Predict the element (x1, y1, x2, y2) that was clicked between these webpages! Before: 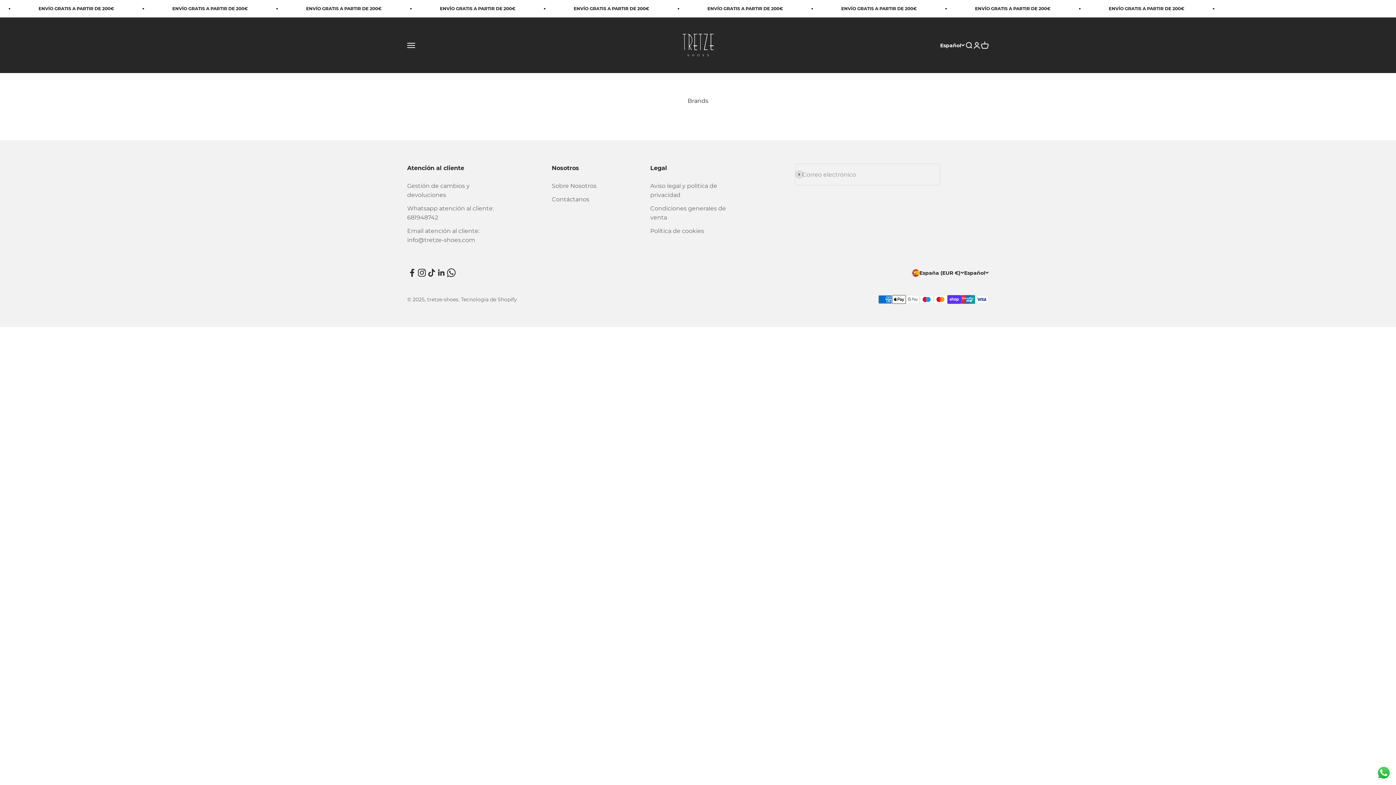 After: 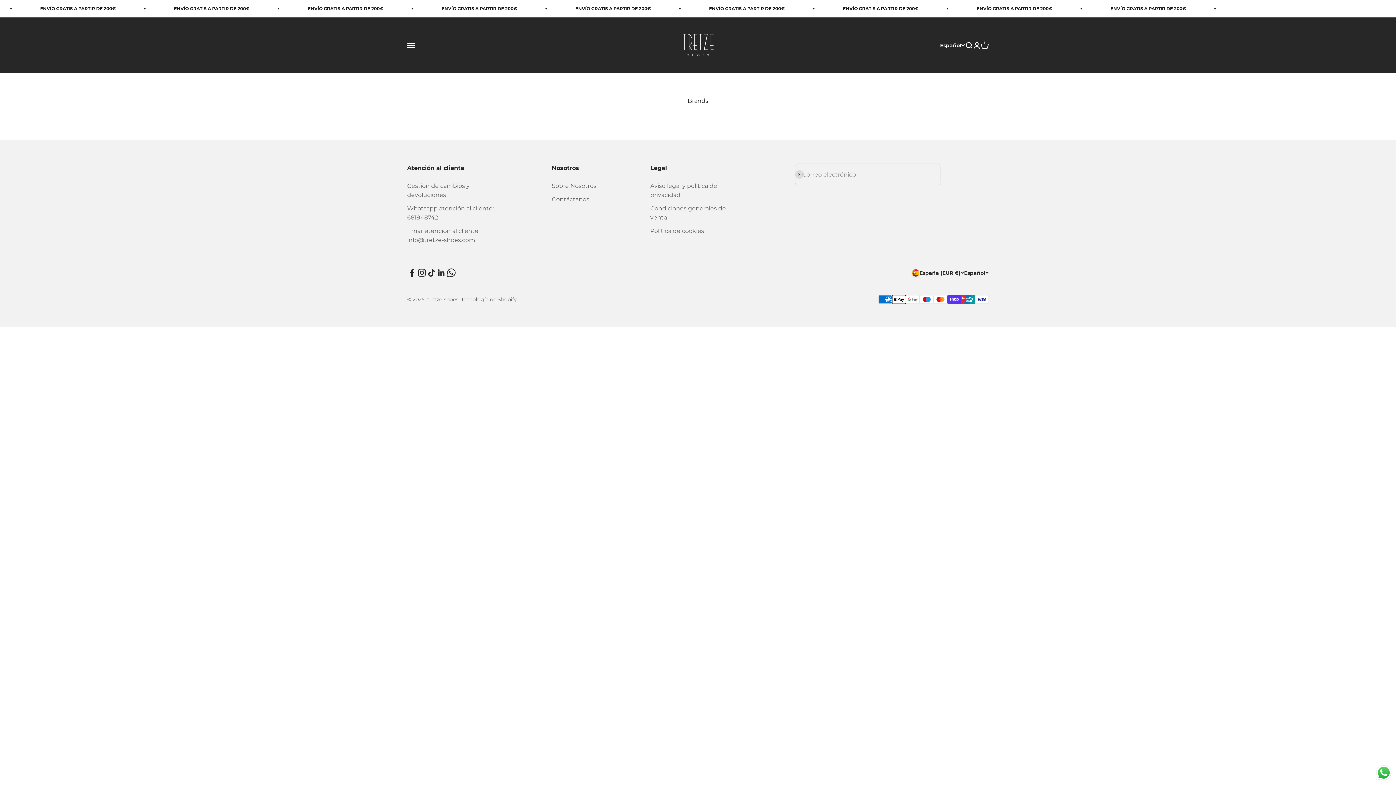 Action: label: Send a message via WhatsApp bbox: (1375, 764, 1392, 781)